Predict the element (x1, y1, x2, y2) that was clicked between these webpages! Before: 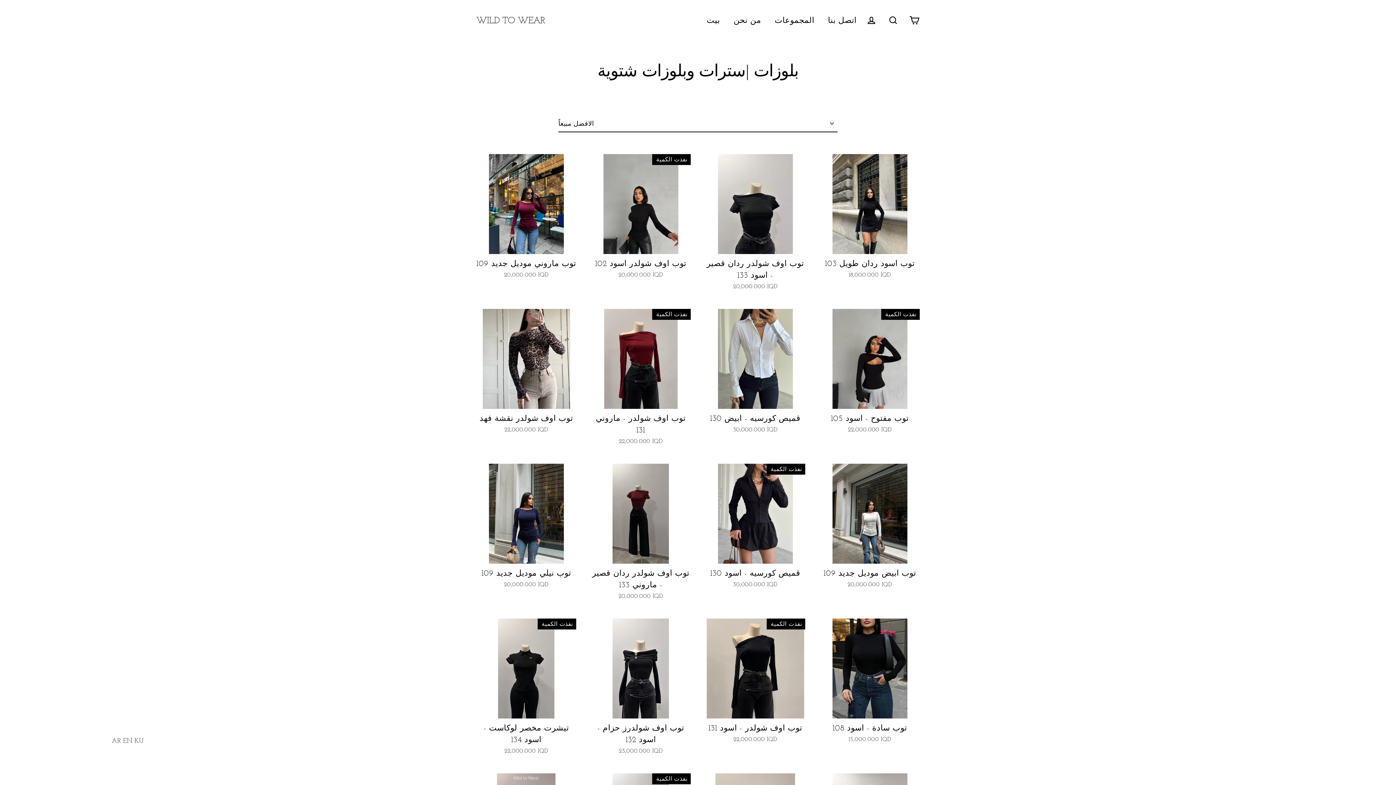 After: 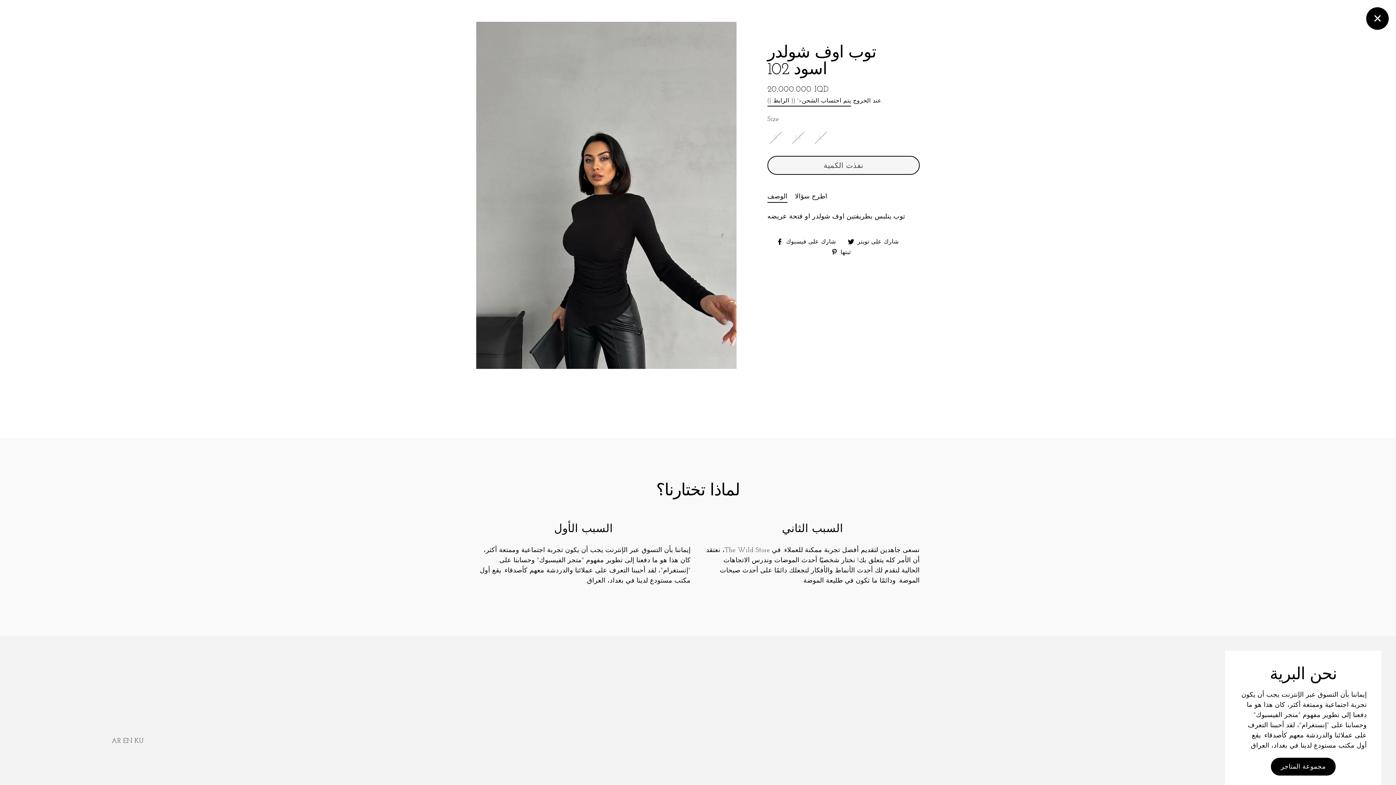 Action: label: توب اوف شولدر اسود 102
20,000.000 IQD bbox: (590, 154, 690, 282)